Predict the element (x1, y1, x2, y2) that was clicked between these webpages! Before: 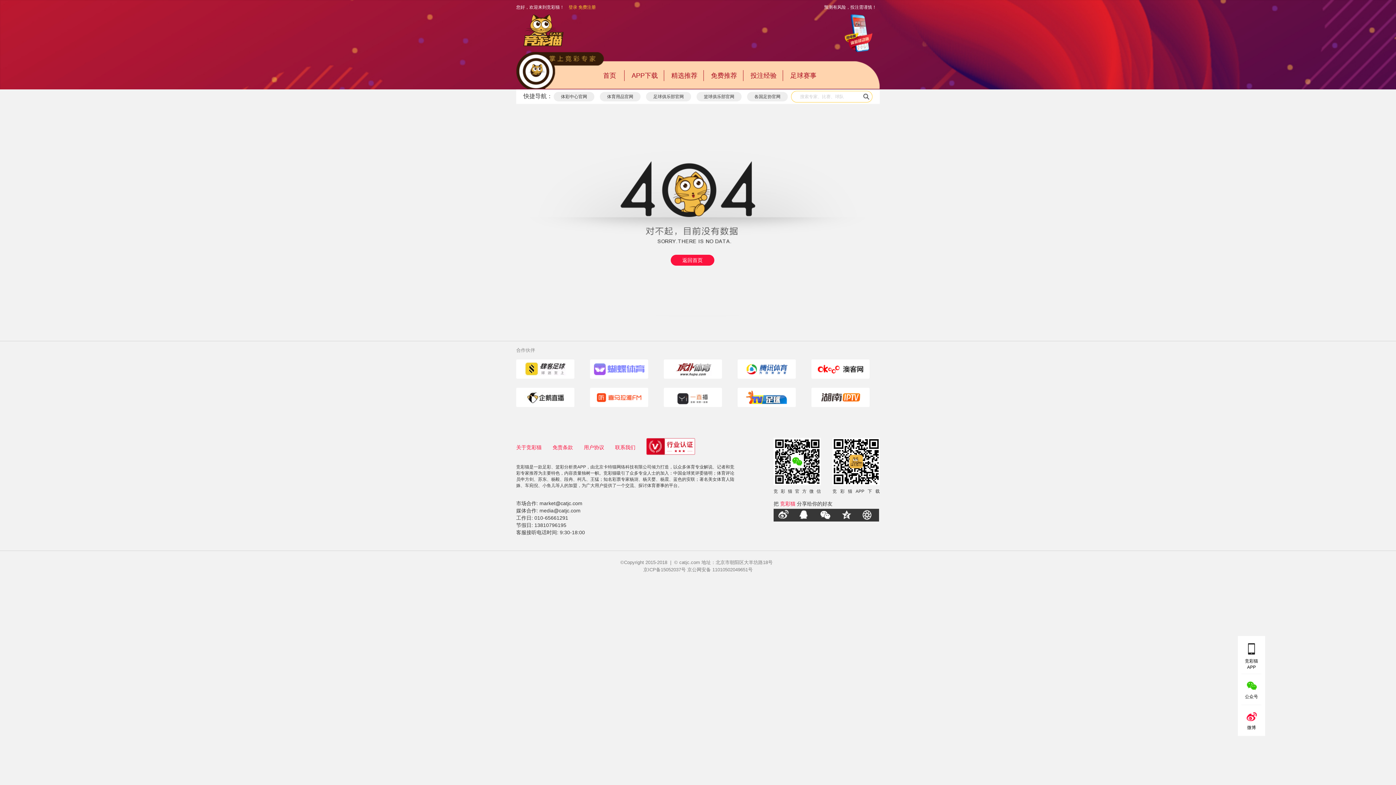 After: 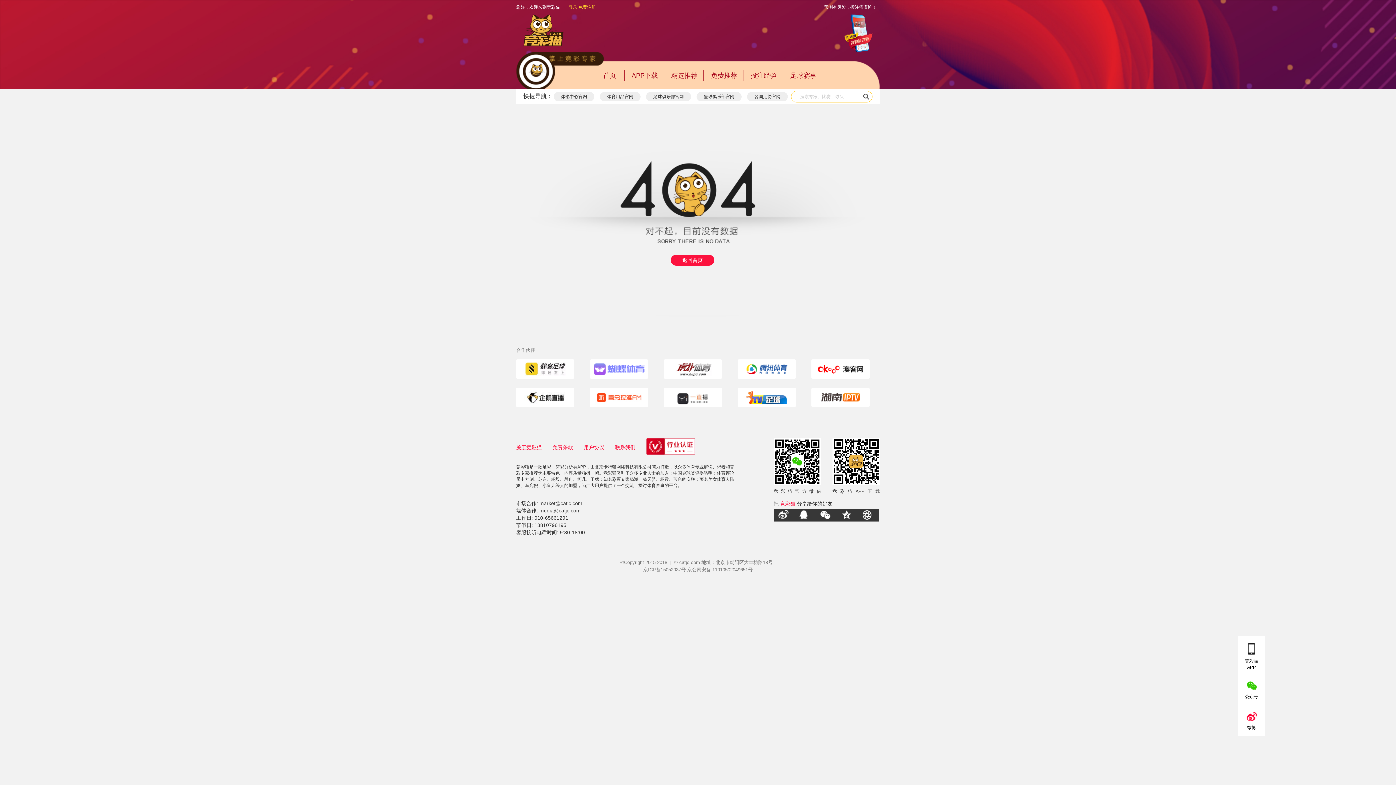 Action: bbox: (516, 438, 541, 457) label: 关于竞彩猫